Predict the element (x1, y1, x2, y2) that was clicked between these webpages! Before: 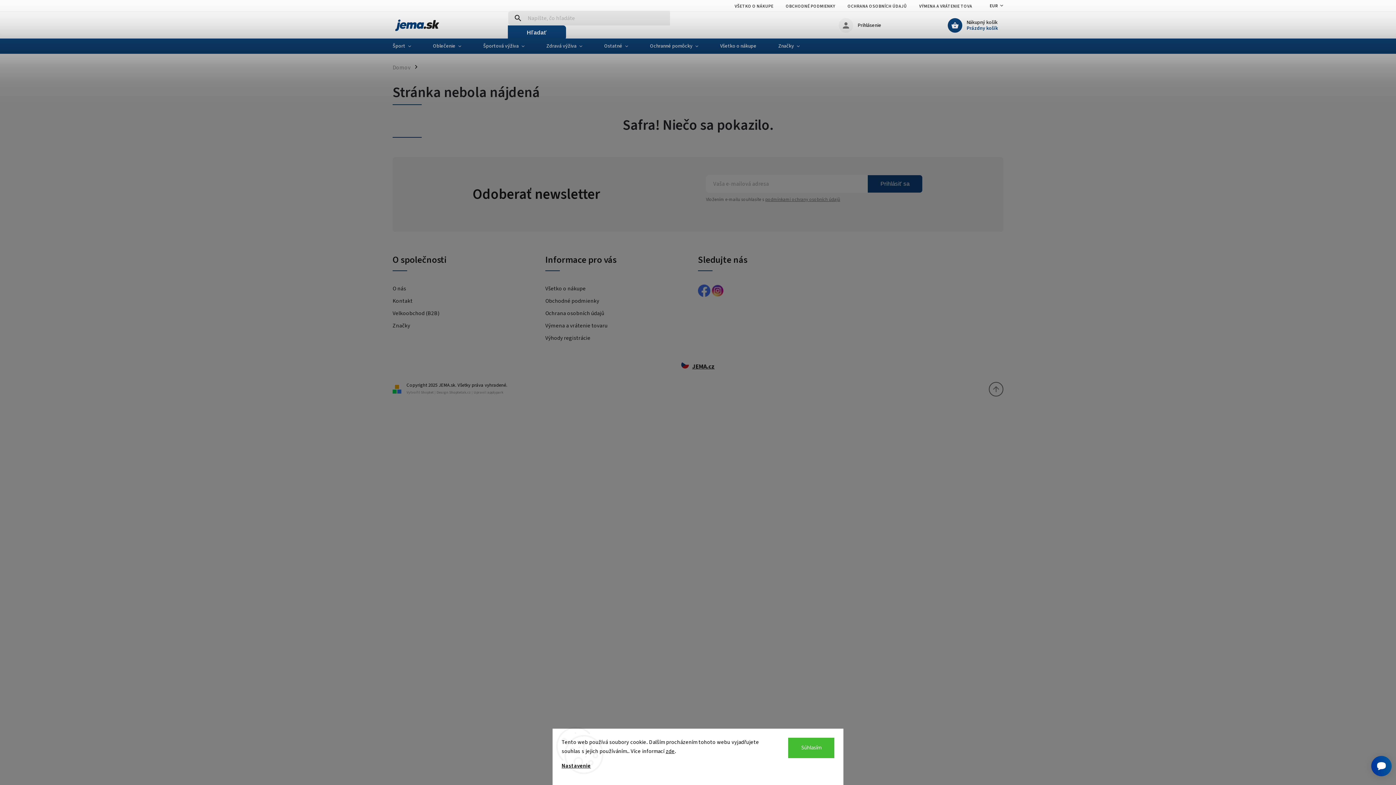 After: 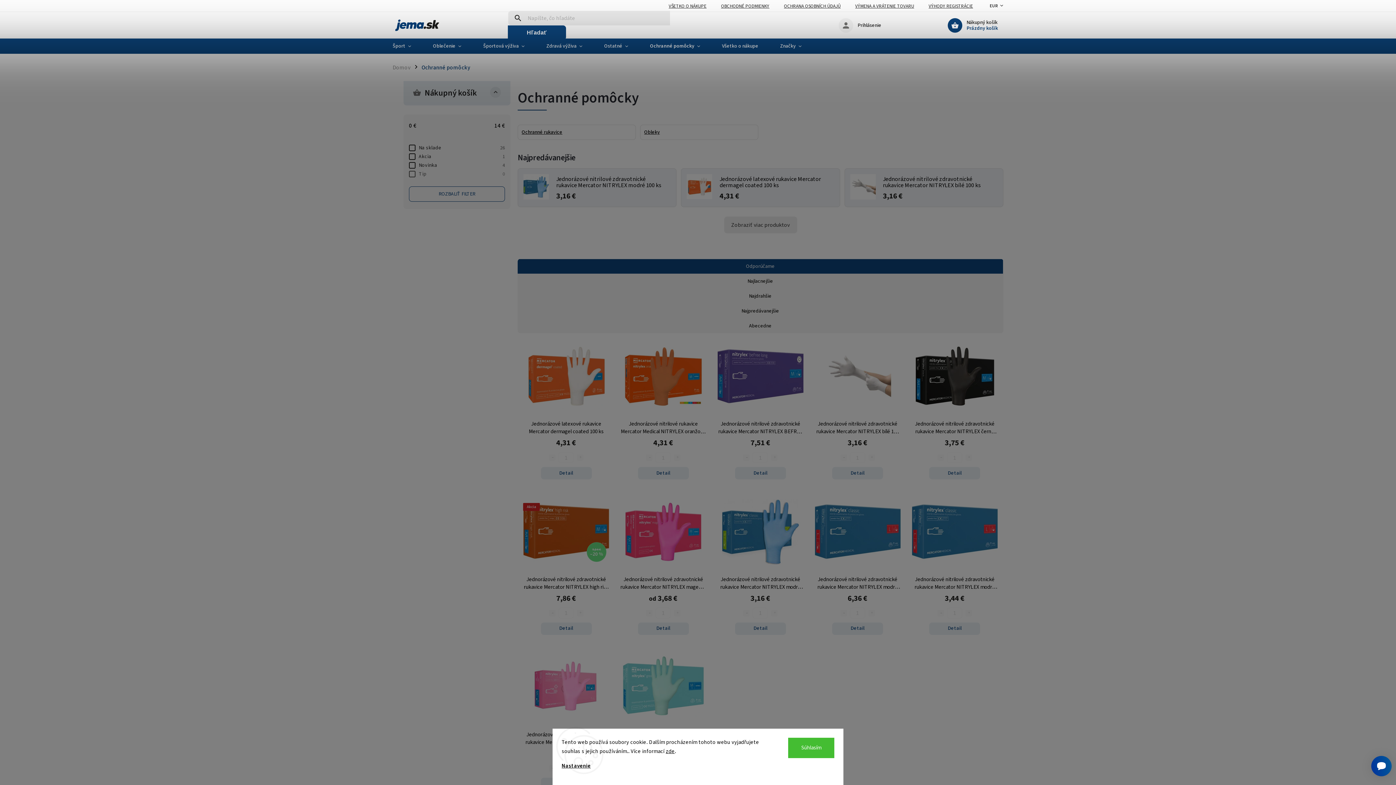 Action: label: Ochranné pomôcky bbox: (639, 38, 709, 53)